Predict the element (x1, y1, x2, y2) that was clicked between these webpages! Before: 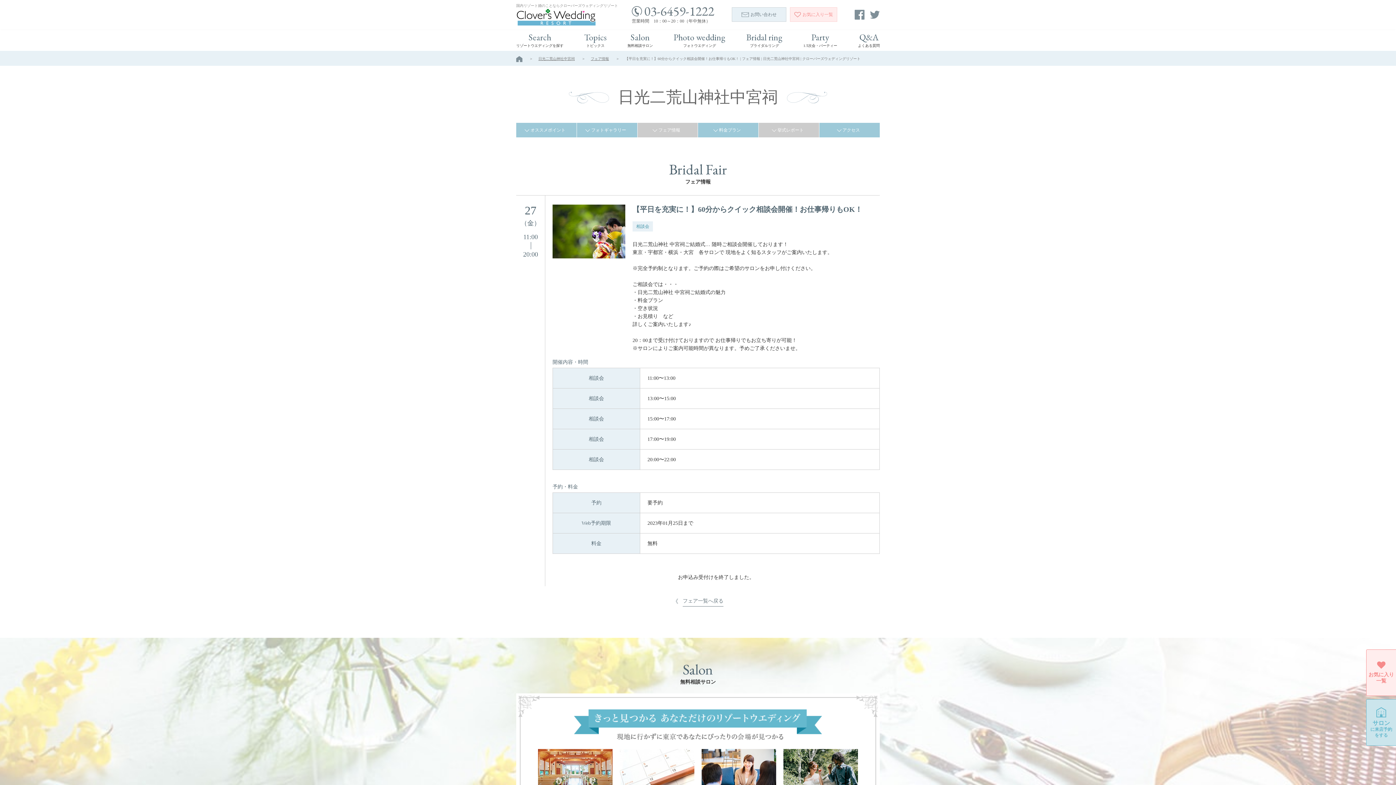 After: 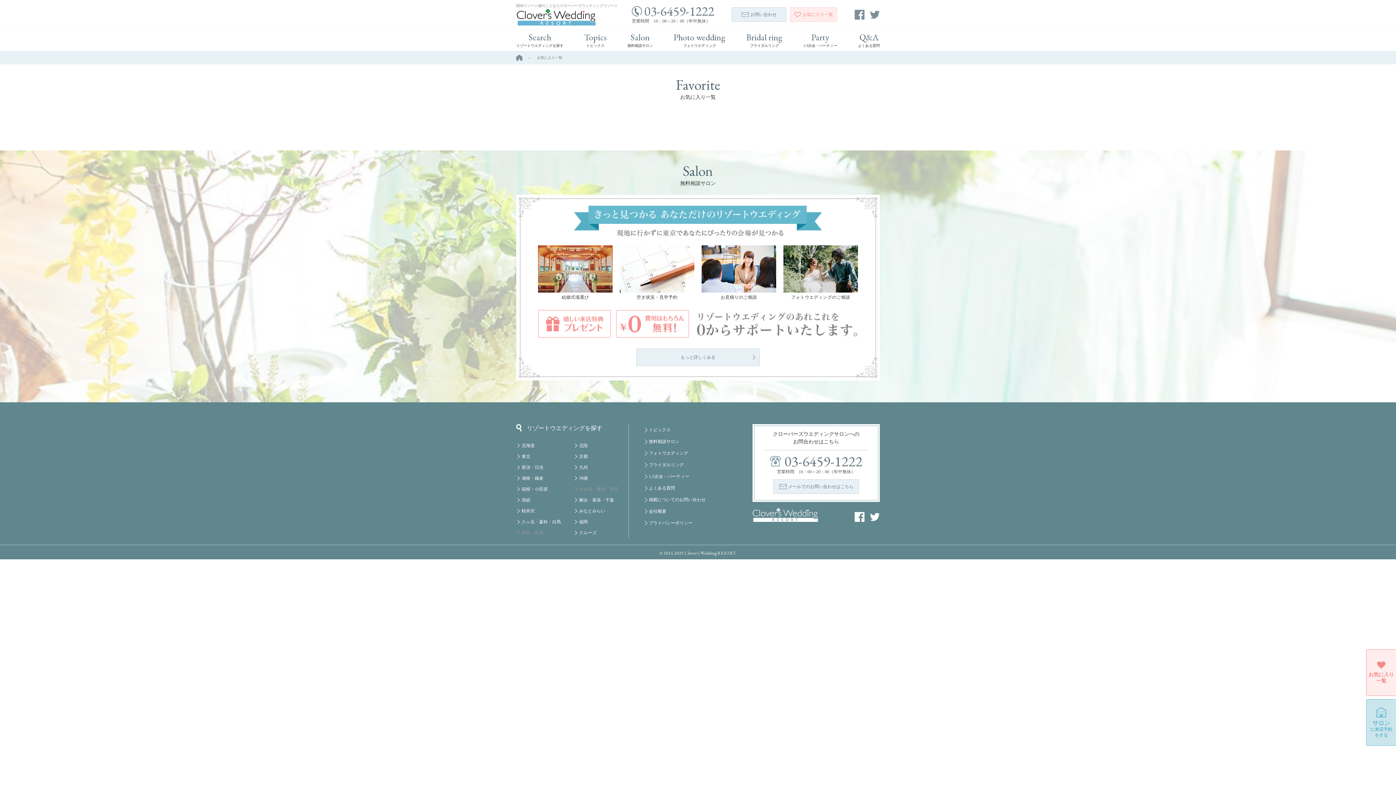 Action: bbox: (1366, 649, 1396, 696) label: お気に入り一覧